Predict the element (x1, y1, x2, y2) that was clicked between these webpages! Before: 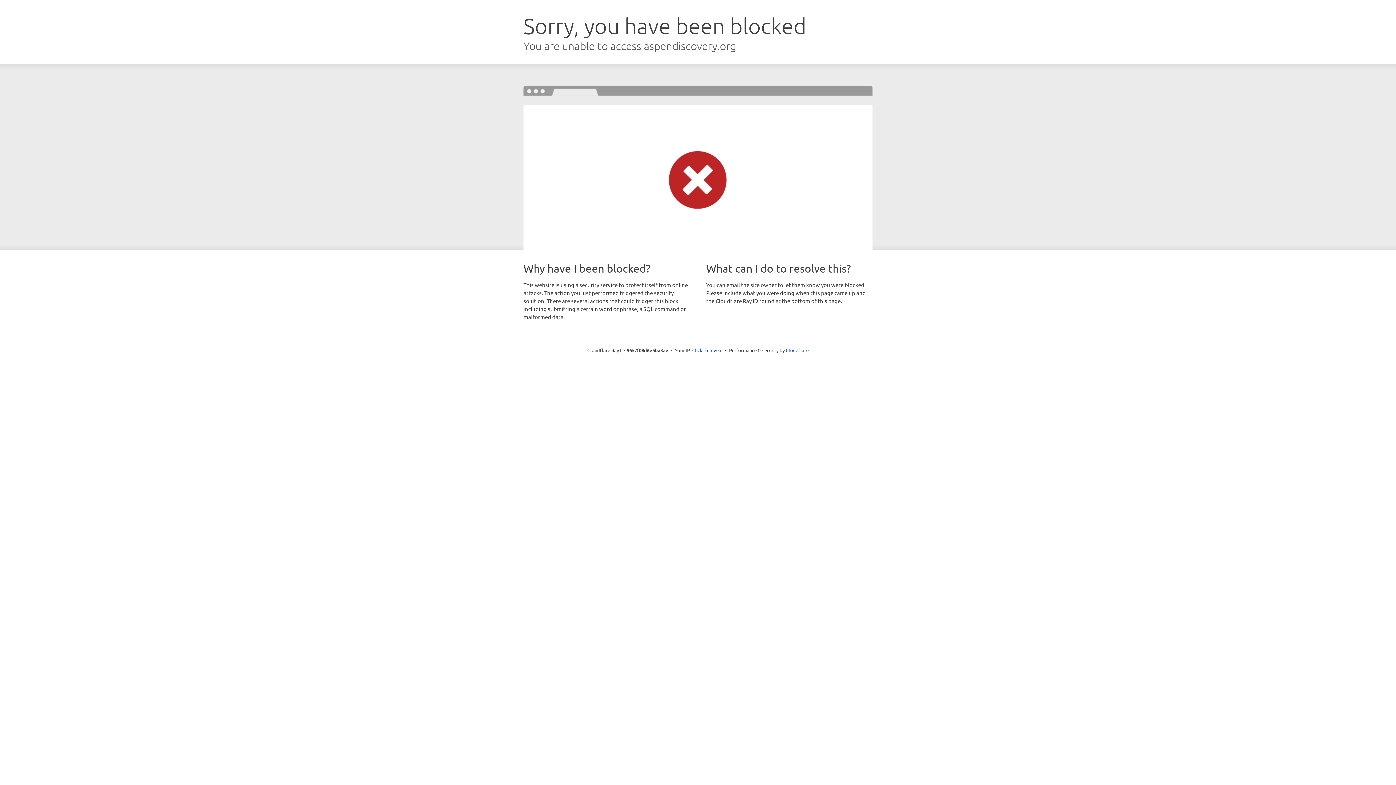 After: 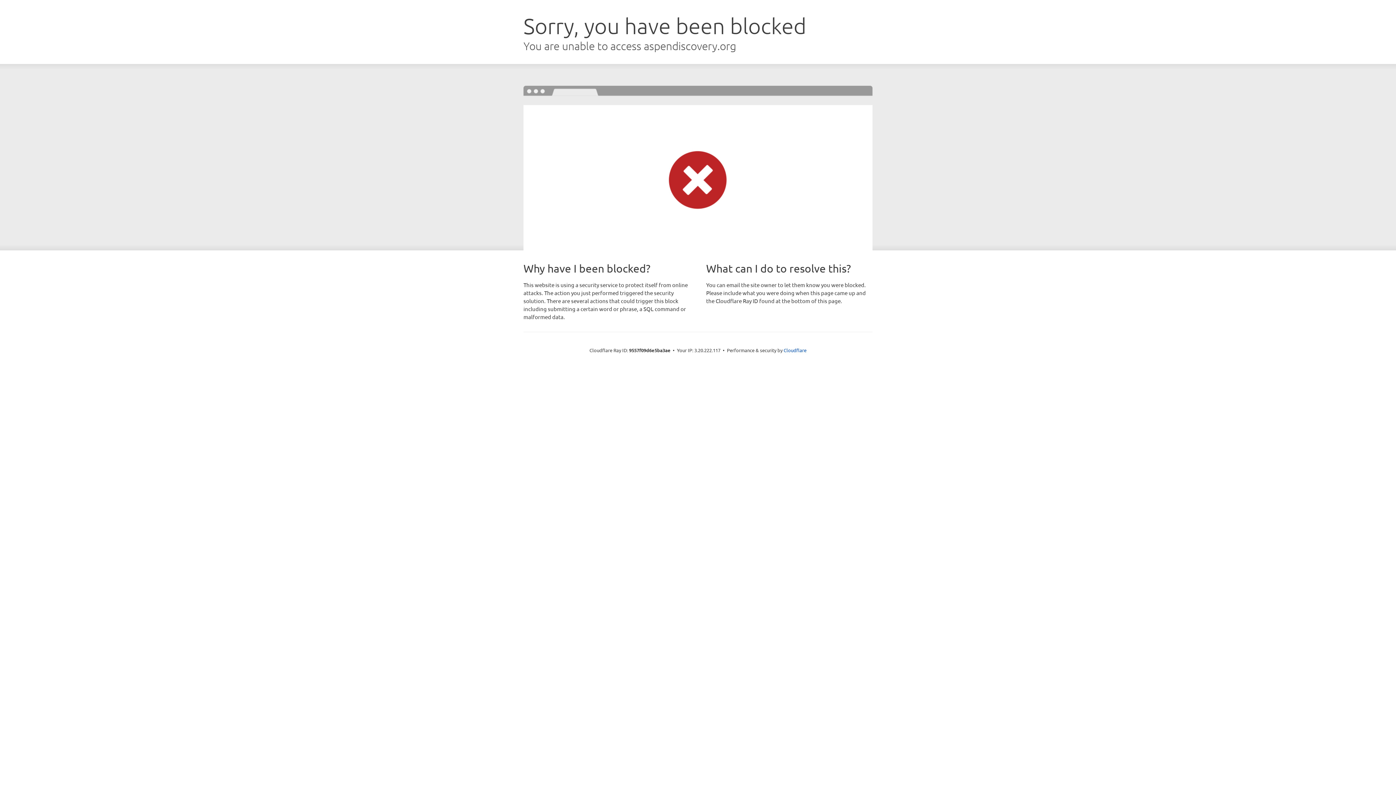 Action: label: Click to reveal bbox: (692, 346, 722, 353)